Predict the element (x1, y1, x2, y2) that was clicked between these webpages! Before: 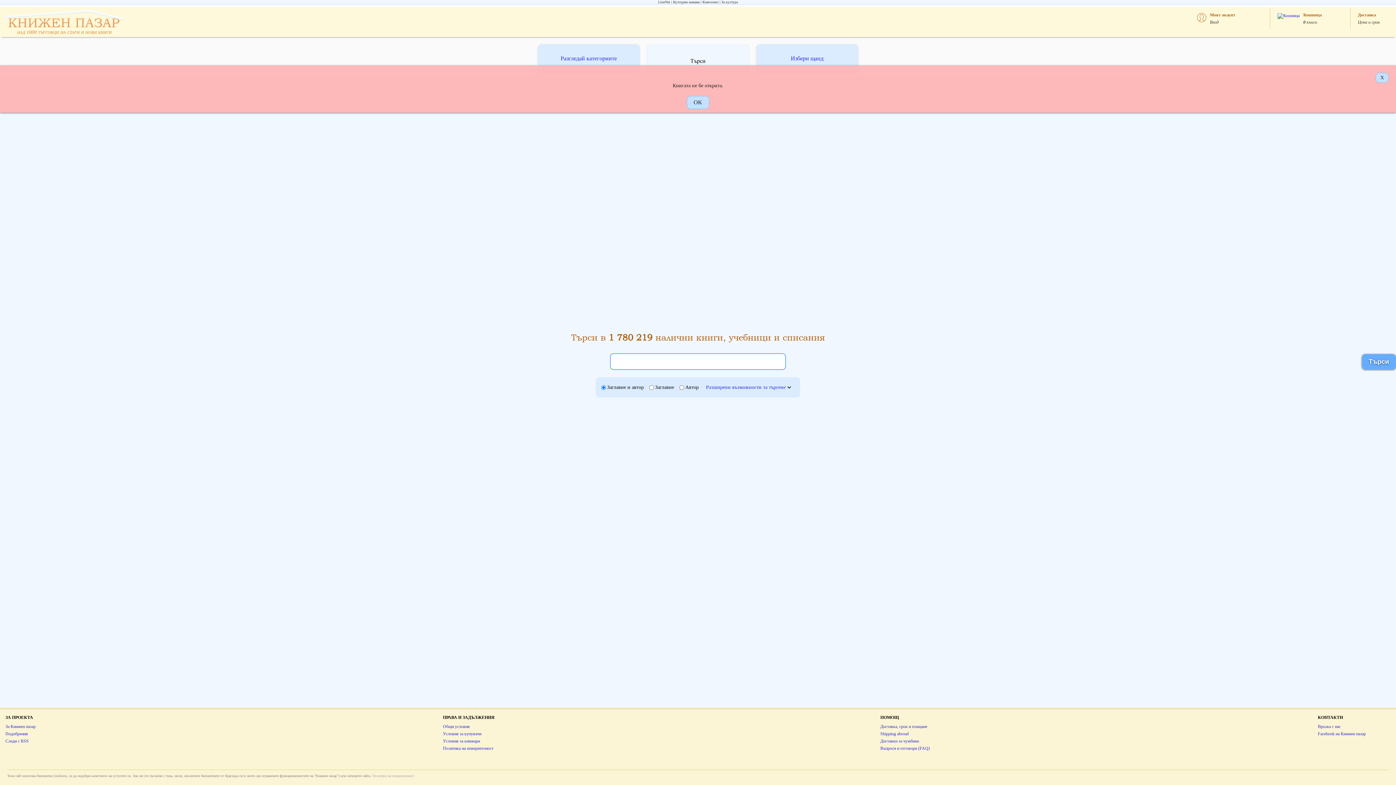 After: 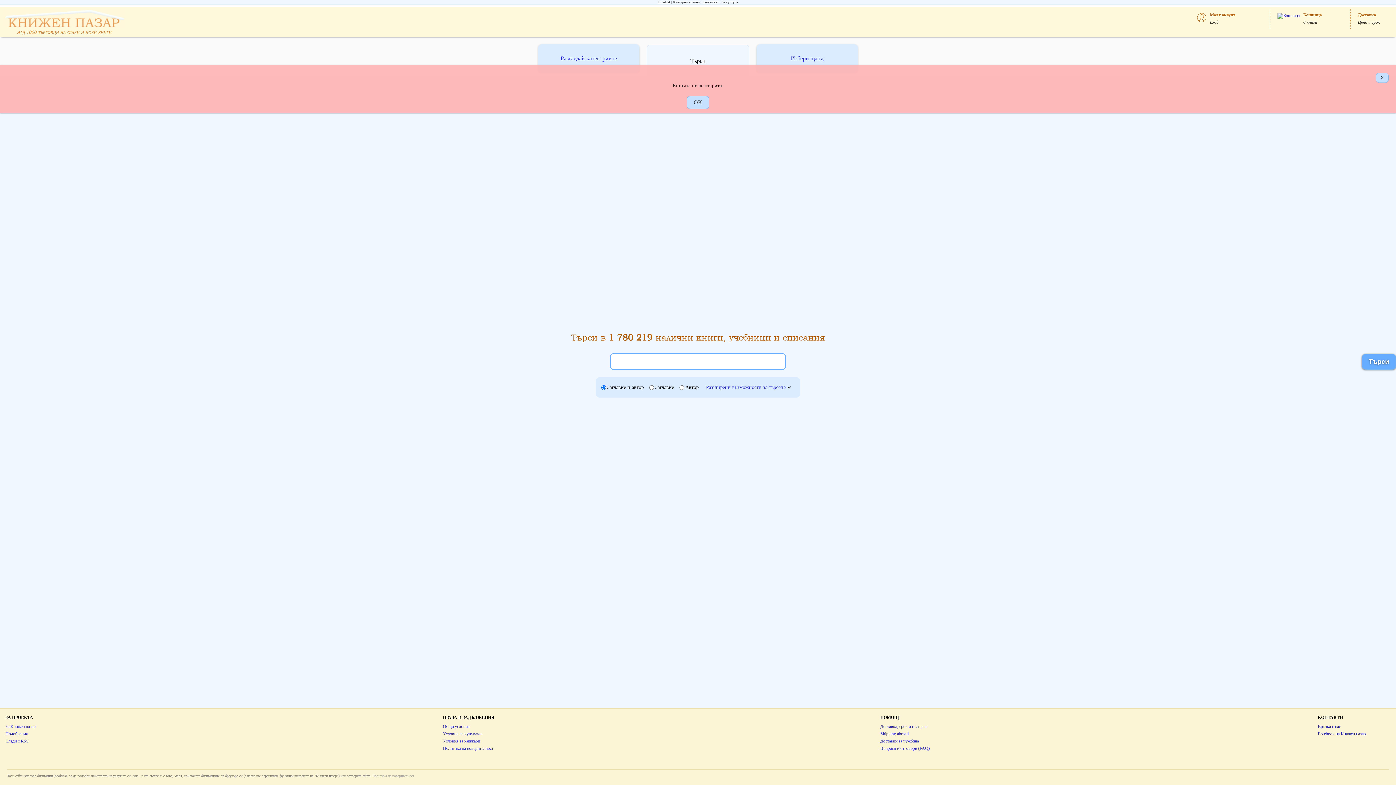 Action: bbox: (658, 0, 670, 4) label: LiterNet